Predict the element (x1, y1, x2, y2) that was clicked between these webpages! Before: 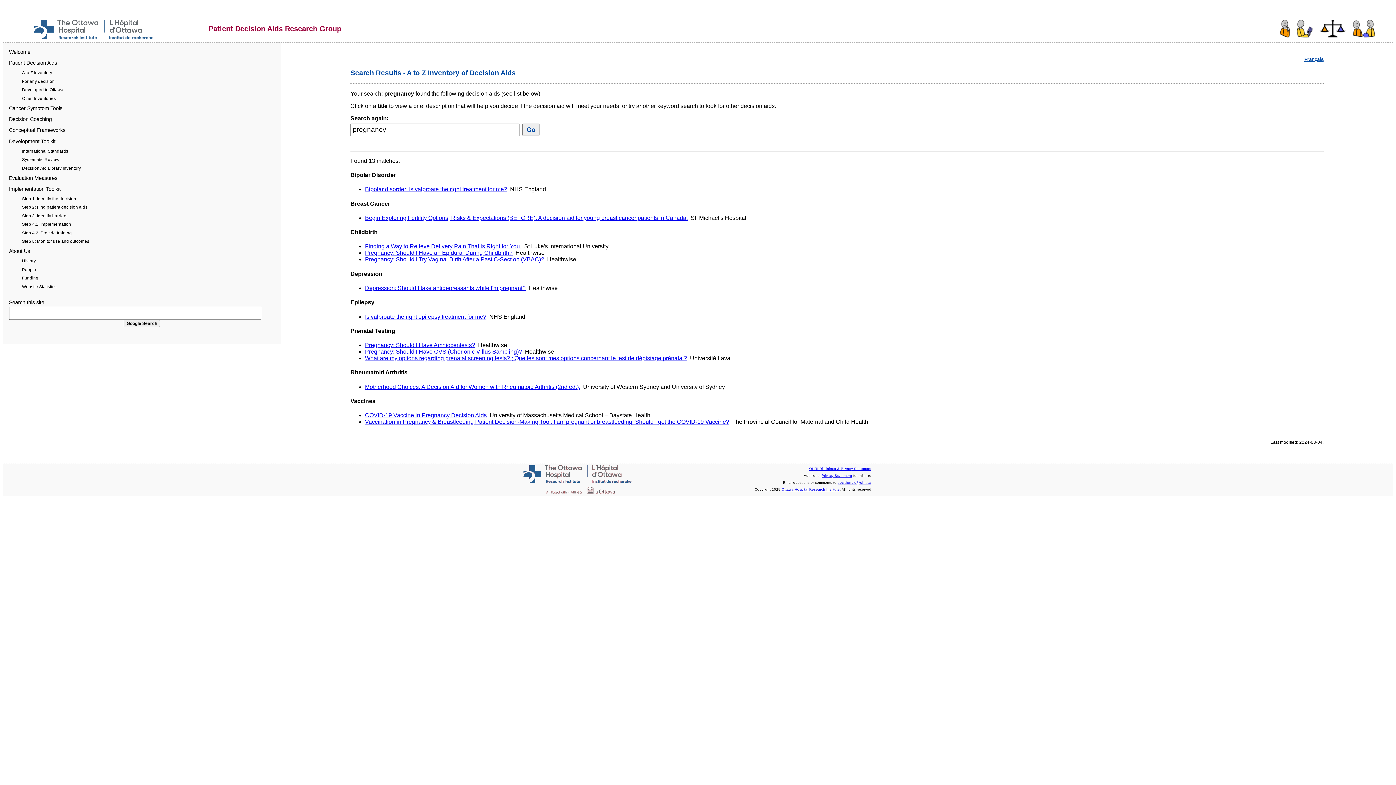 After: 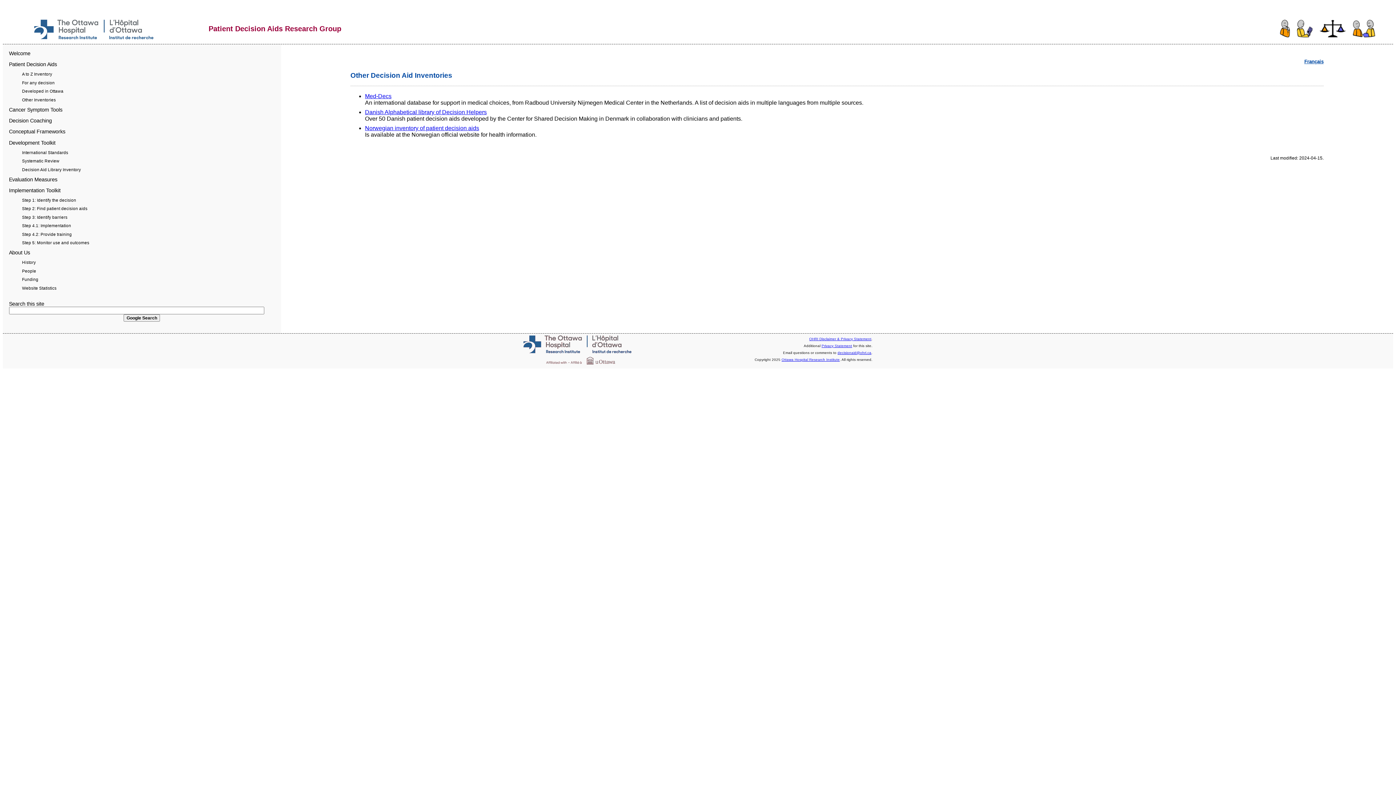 Action: label: Other Inventories bbox: (19, 94, 277, 102)